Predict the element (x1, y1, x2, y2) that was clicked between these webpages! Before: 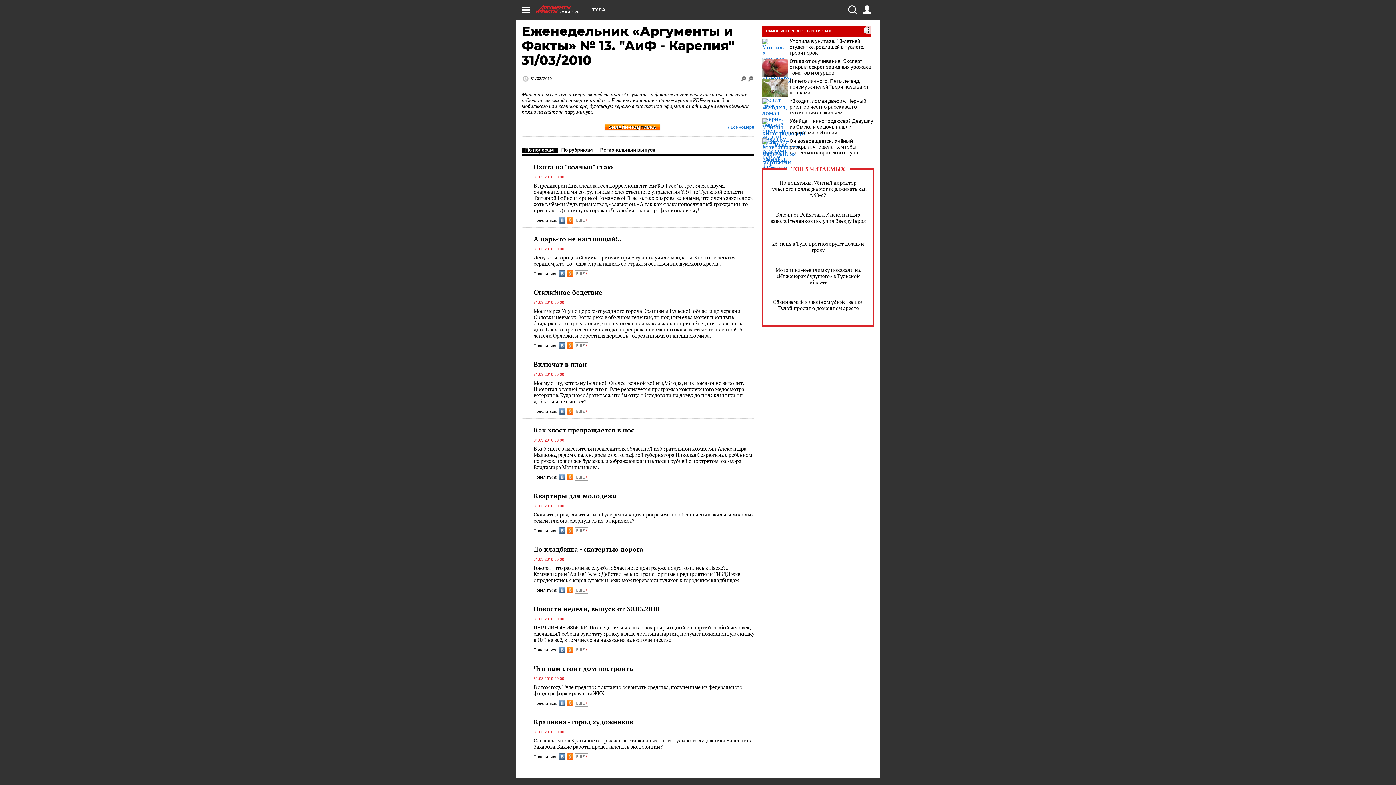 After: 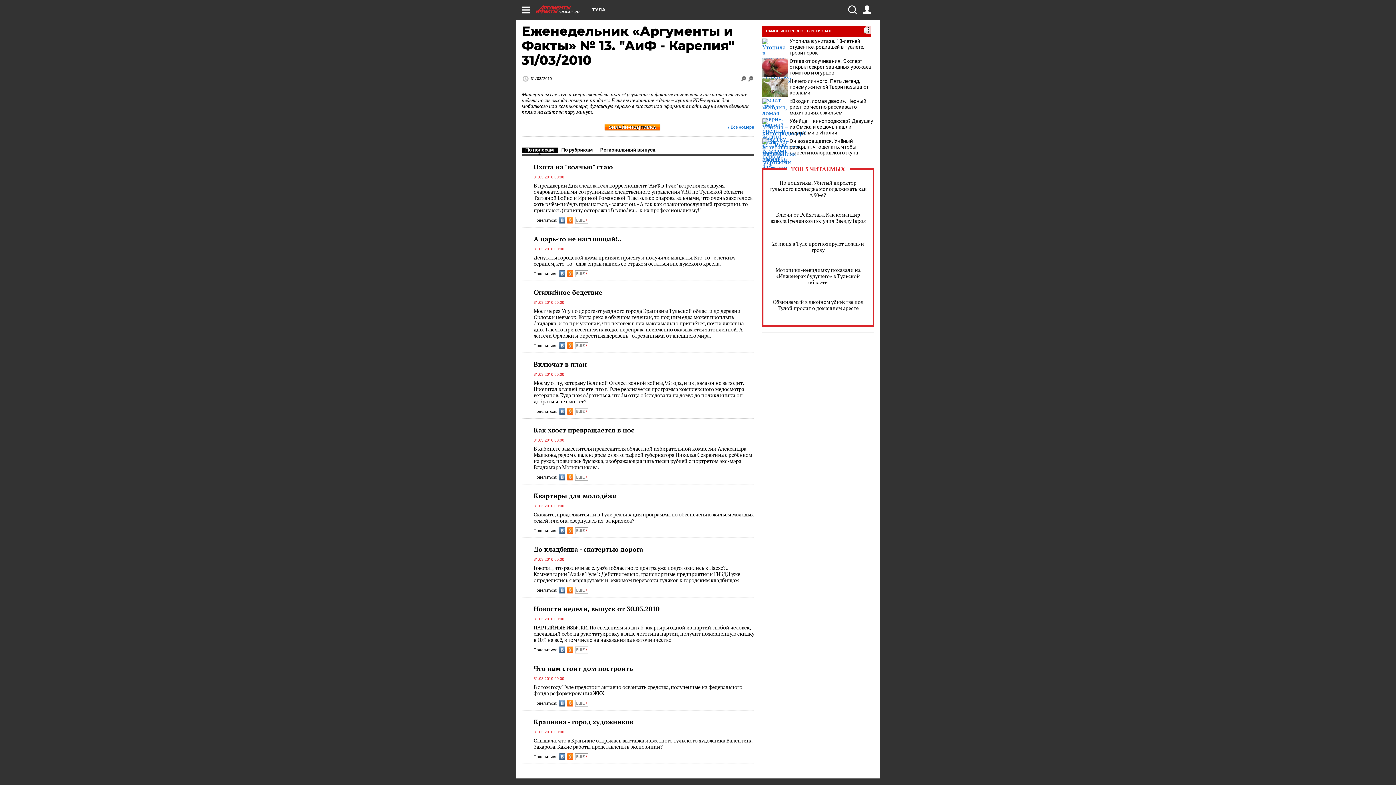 Action: bbox: (567, 753, 573, 760)